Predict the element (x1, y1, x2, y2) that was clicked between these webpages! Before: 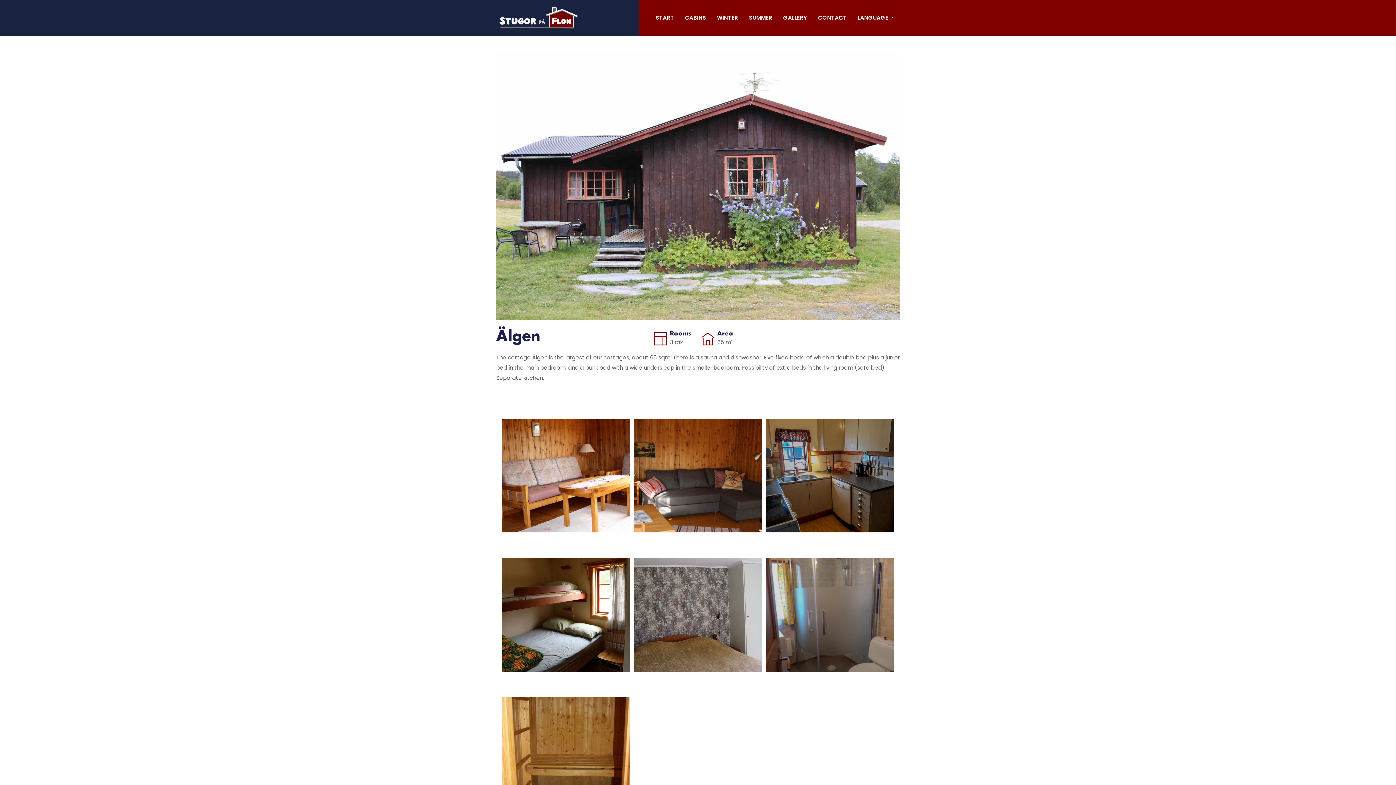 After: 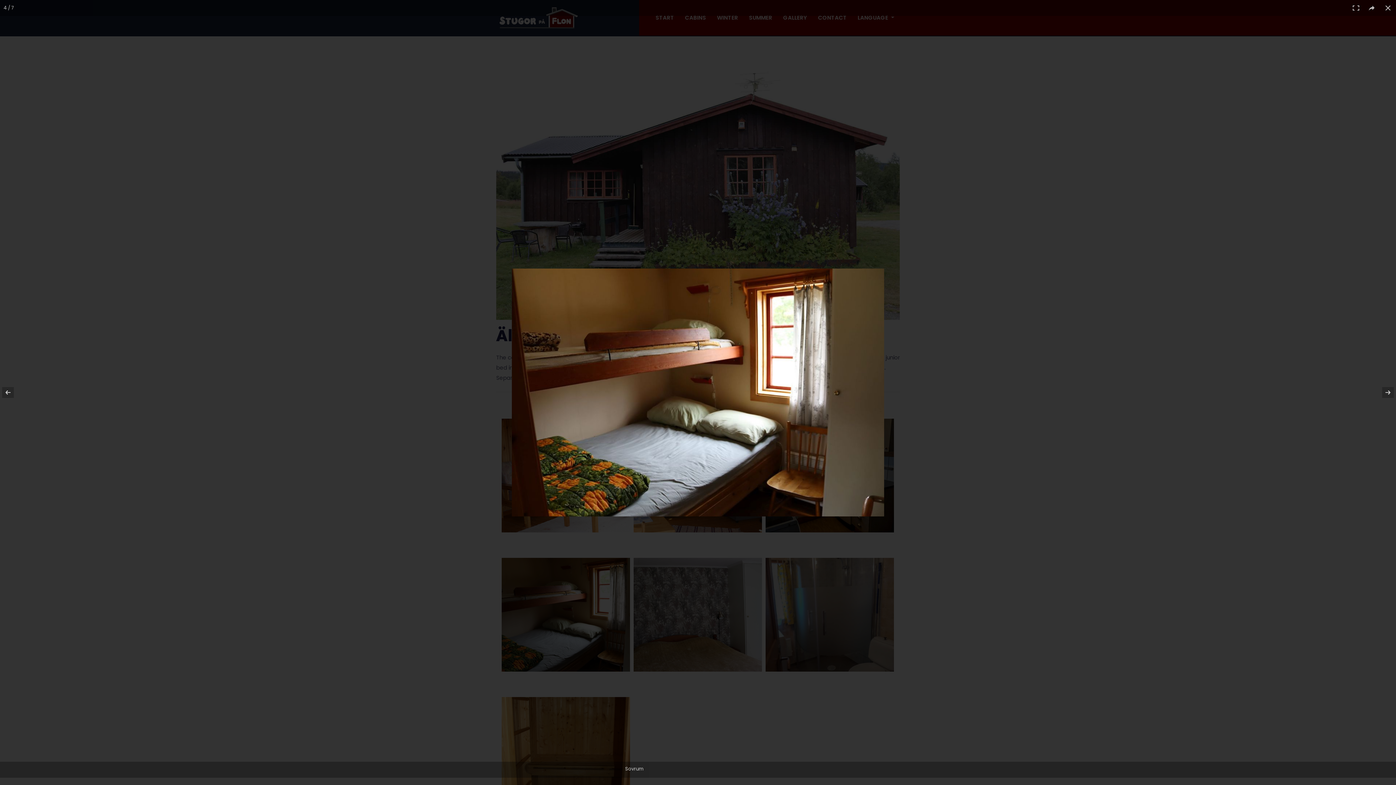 Action: bbox: (501, 558, 630, 671)